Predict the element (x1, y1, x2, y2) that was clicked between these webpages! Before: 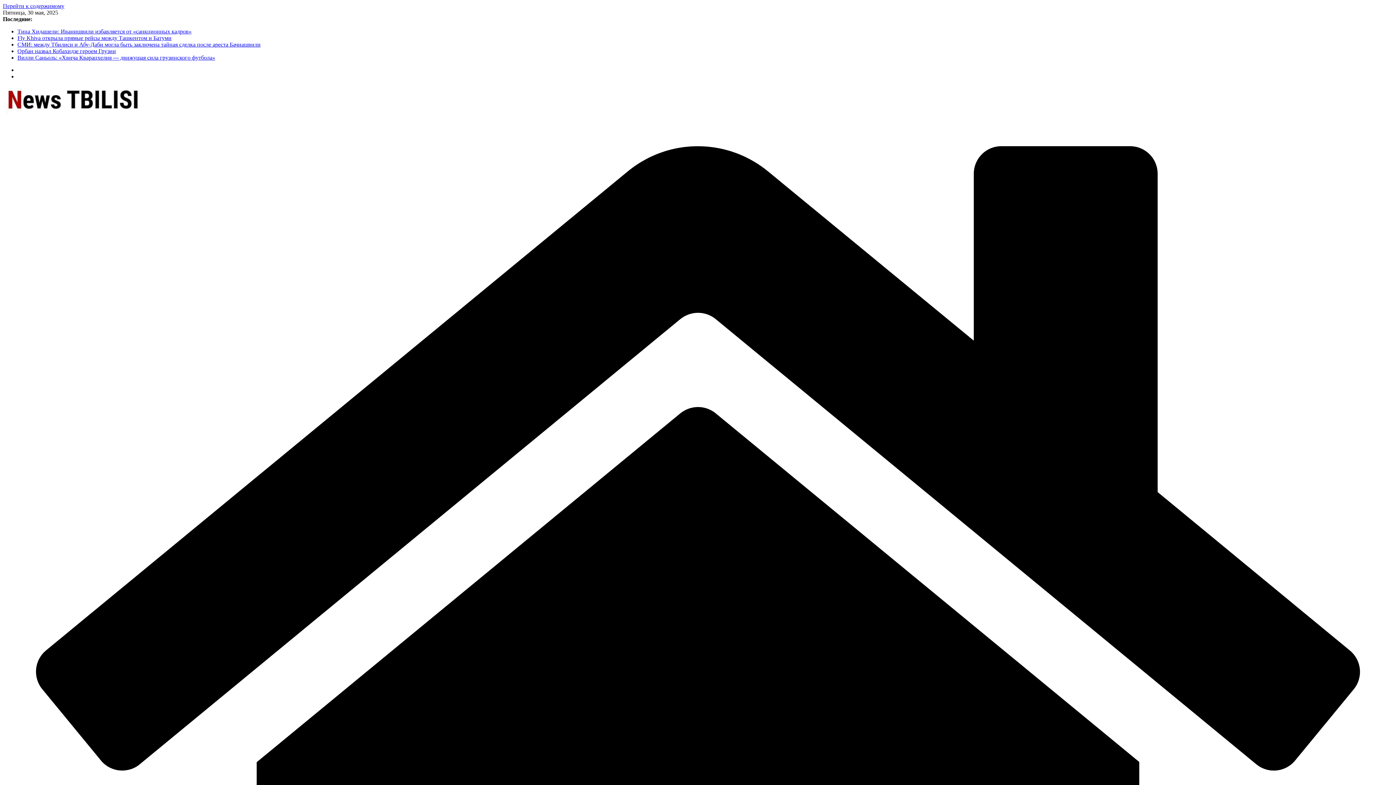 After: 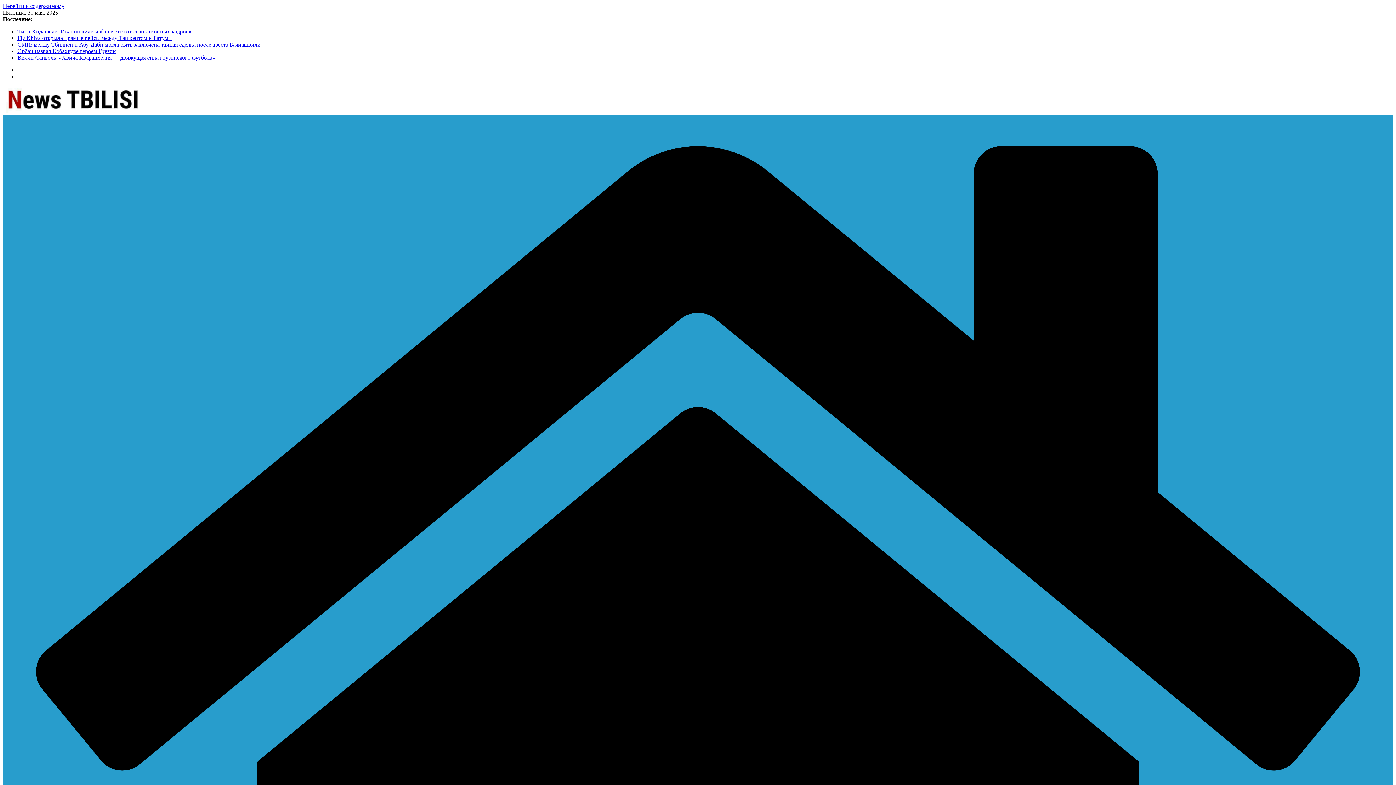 Action: bbox: (2, 108, 145, 114)